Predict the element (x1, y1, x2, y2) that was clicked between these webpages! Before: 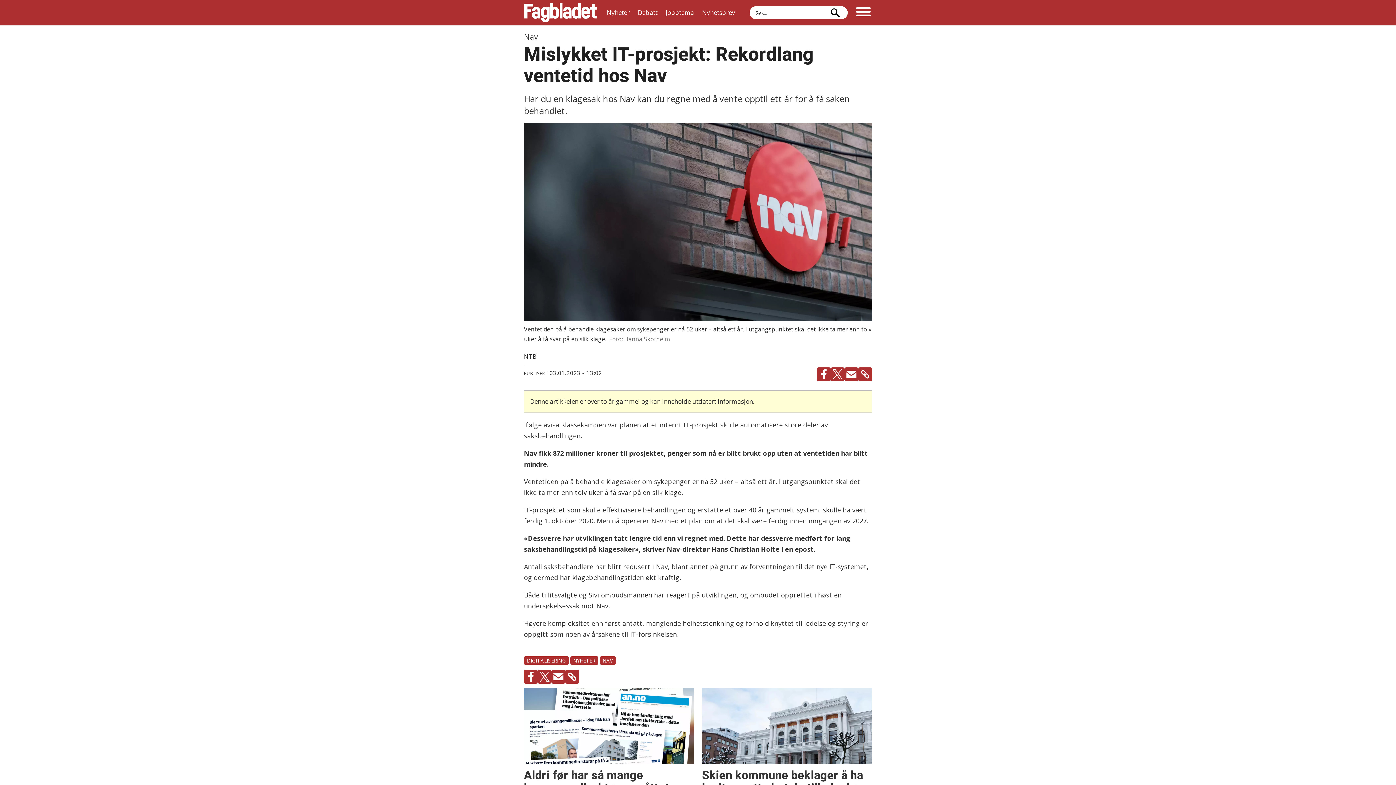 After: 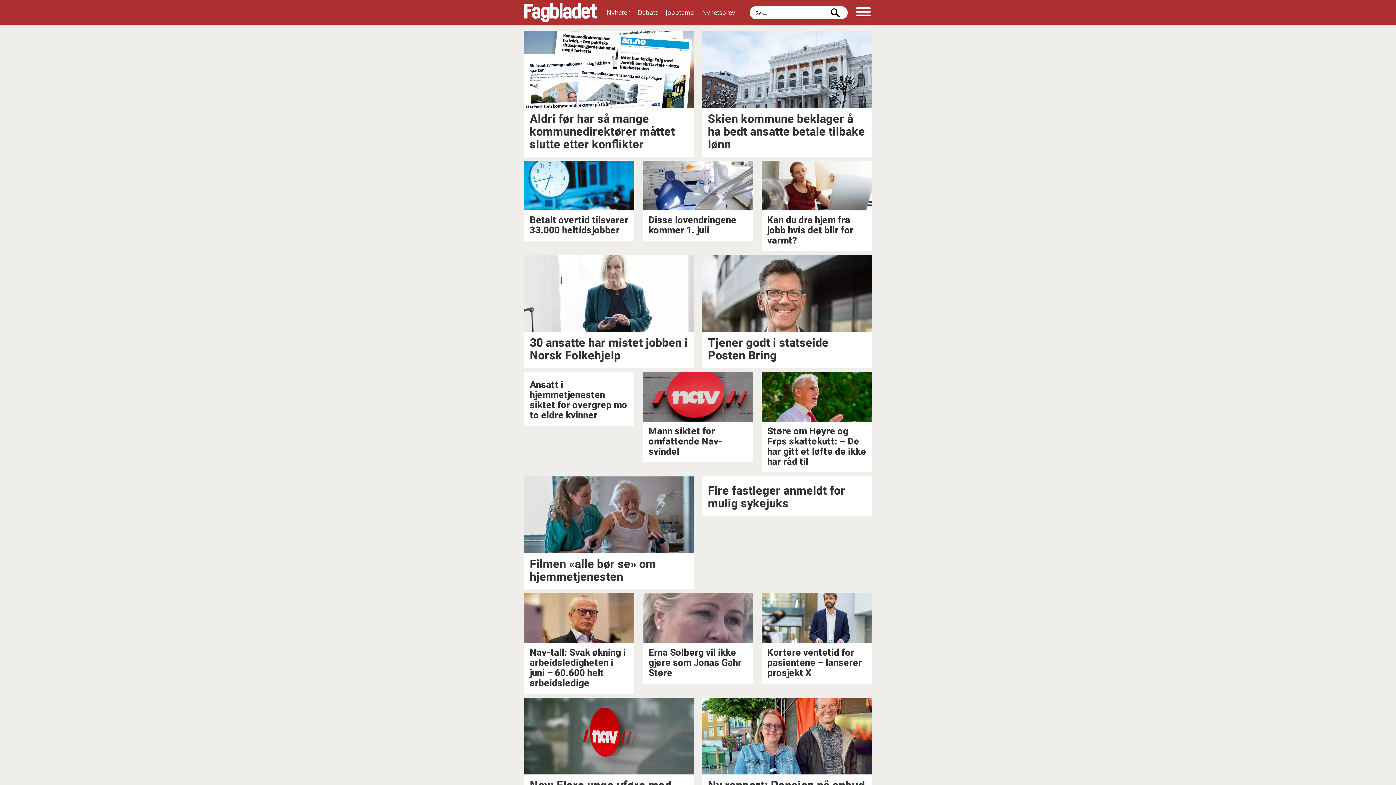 Action: label: NYHETER bbox: (570, 656, 598, 665)